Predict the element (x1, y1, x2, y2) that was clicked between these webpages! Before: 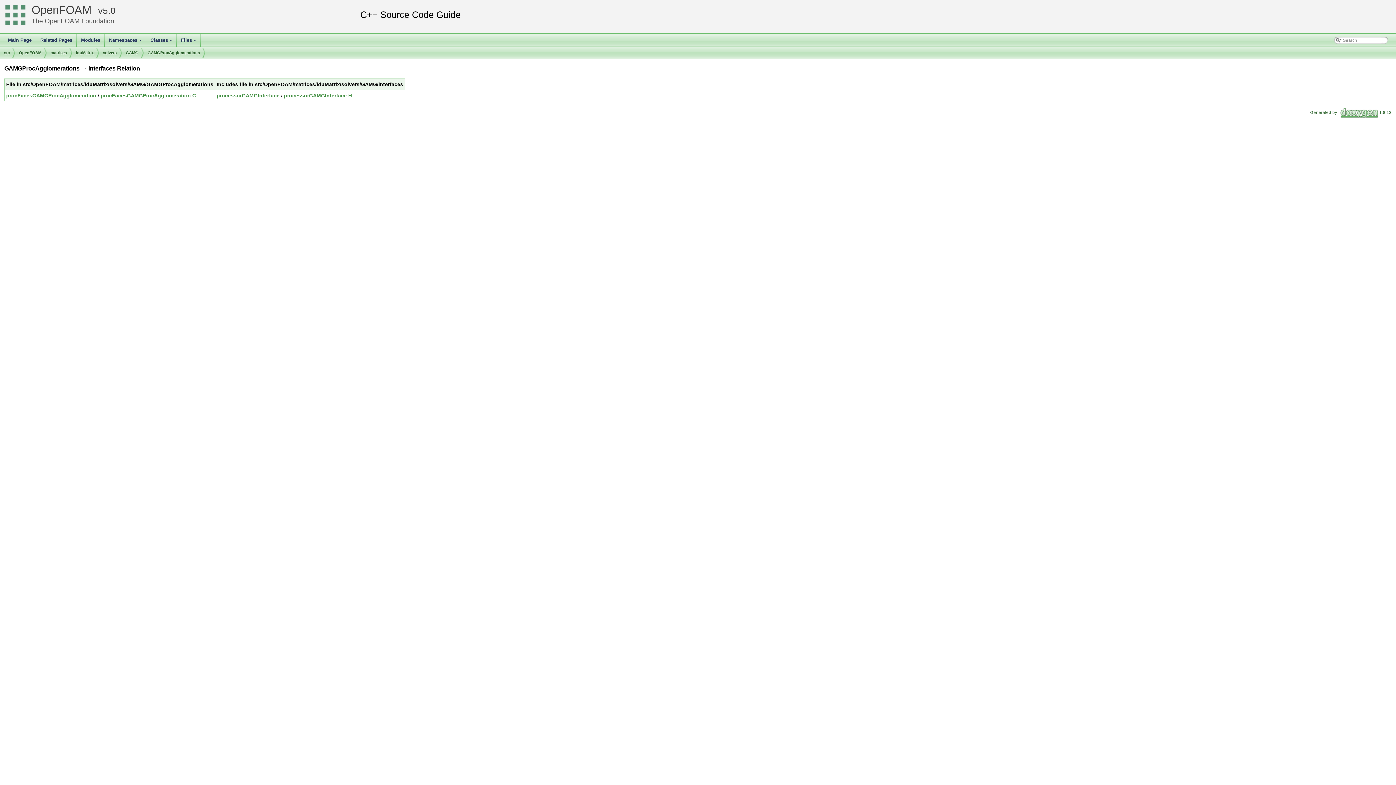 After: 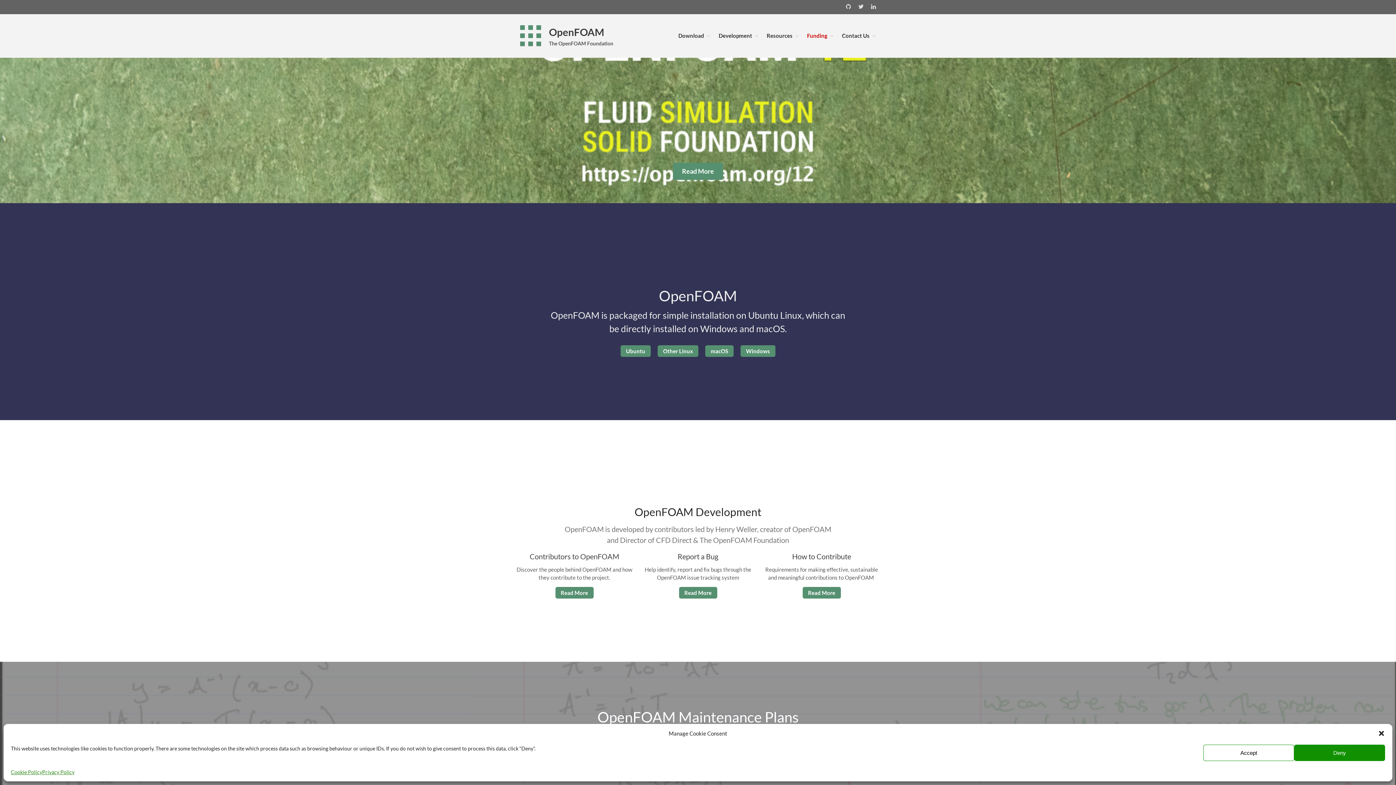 Action: bbox: (31, 3, 91, 16) label: OpenFOAM